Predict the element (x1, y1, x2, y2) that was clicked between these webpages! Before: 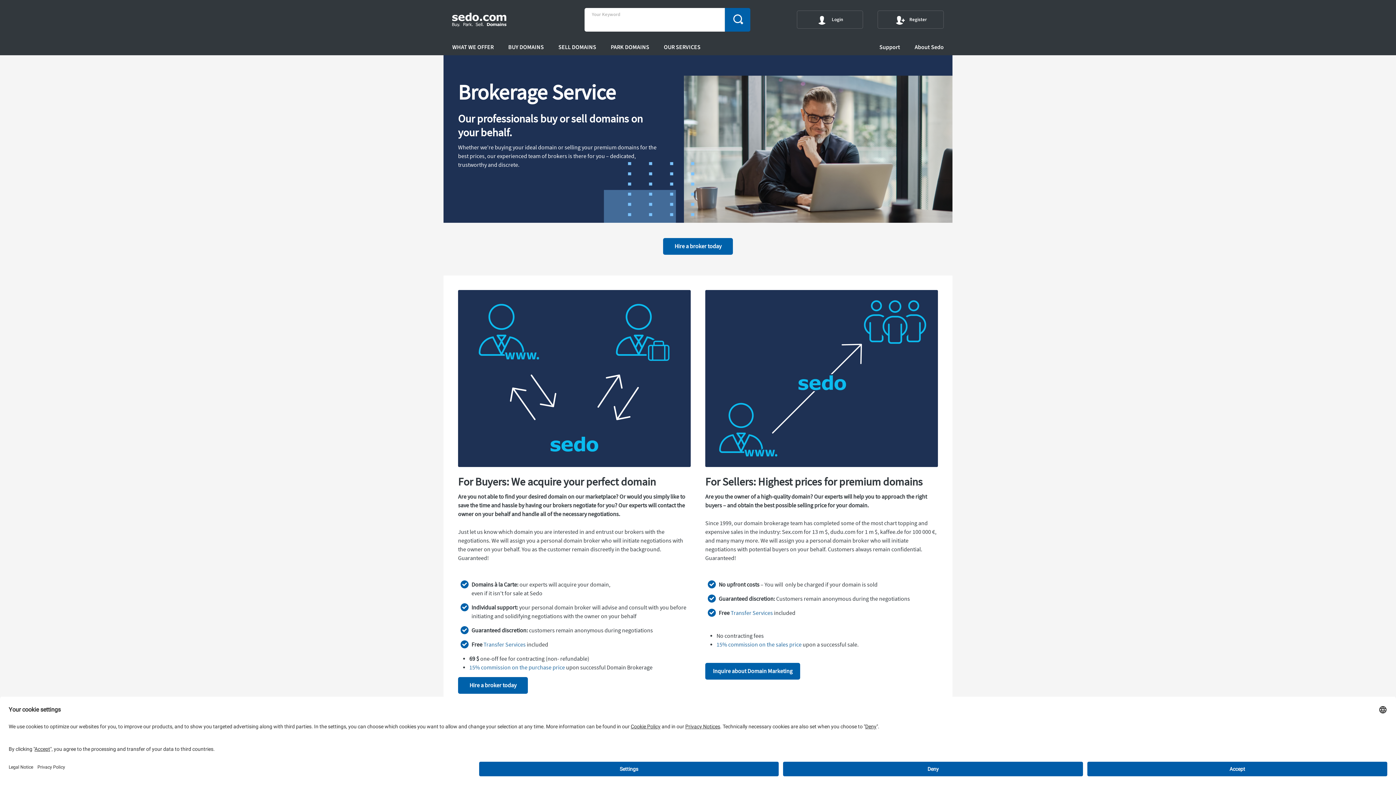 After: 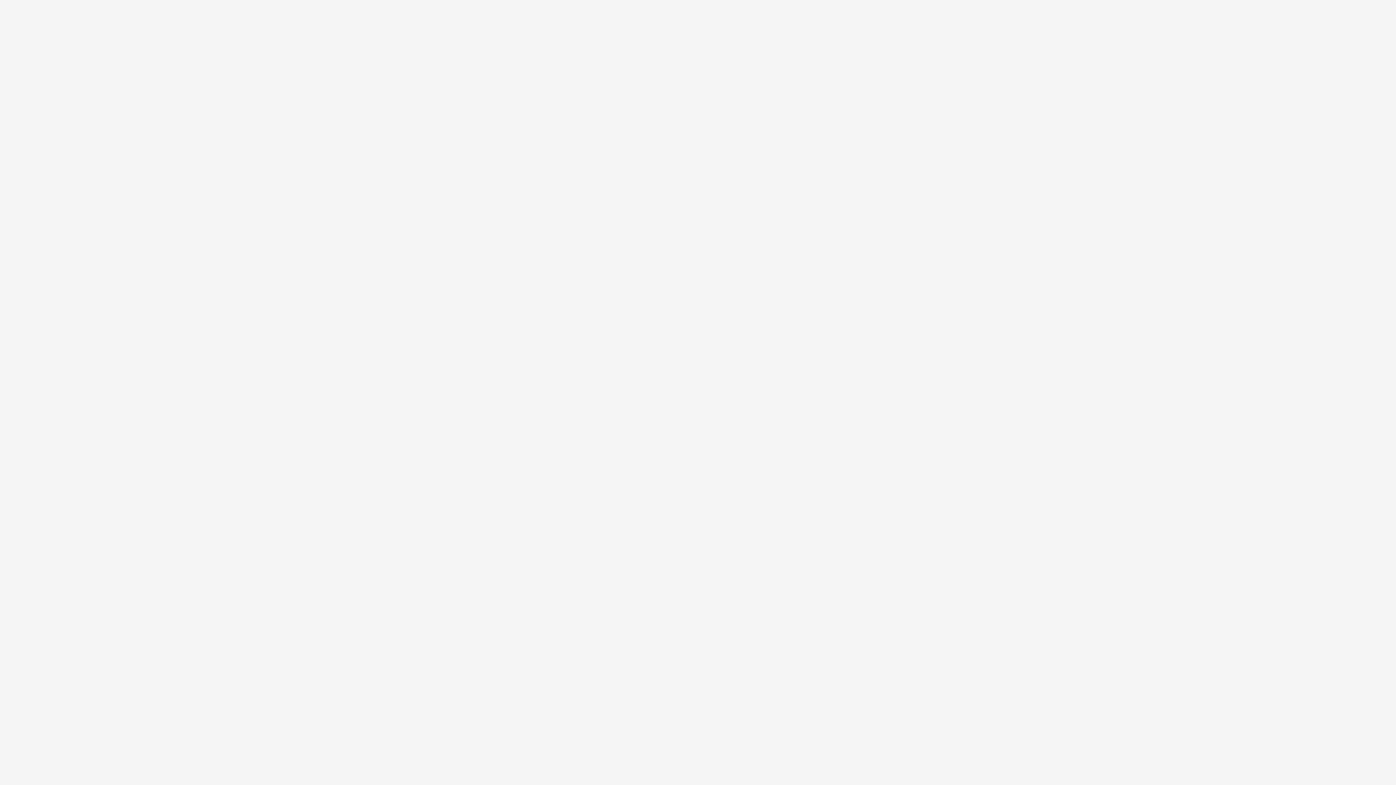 Action: label: Hire a broker today bbox: (663, 238, 733, 254)